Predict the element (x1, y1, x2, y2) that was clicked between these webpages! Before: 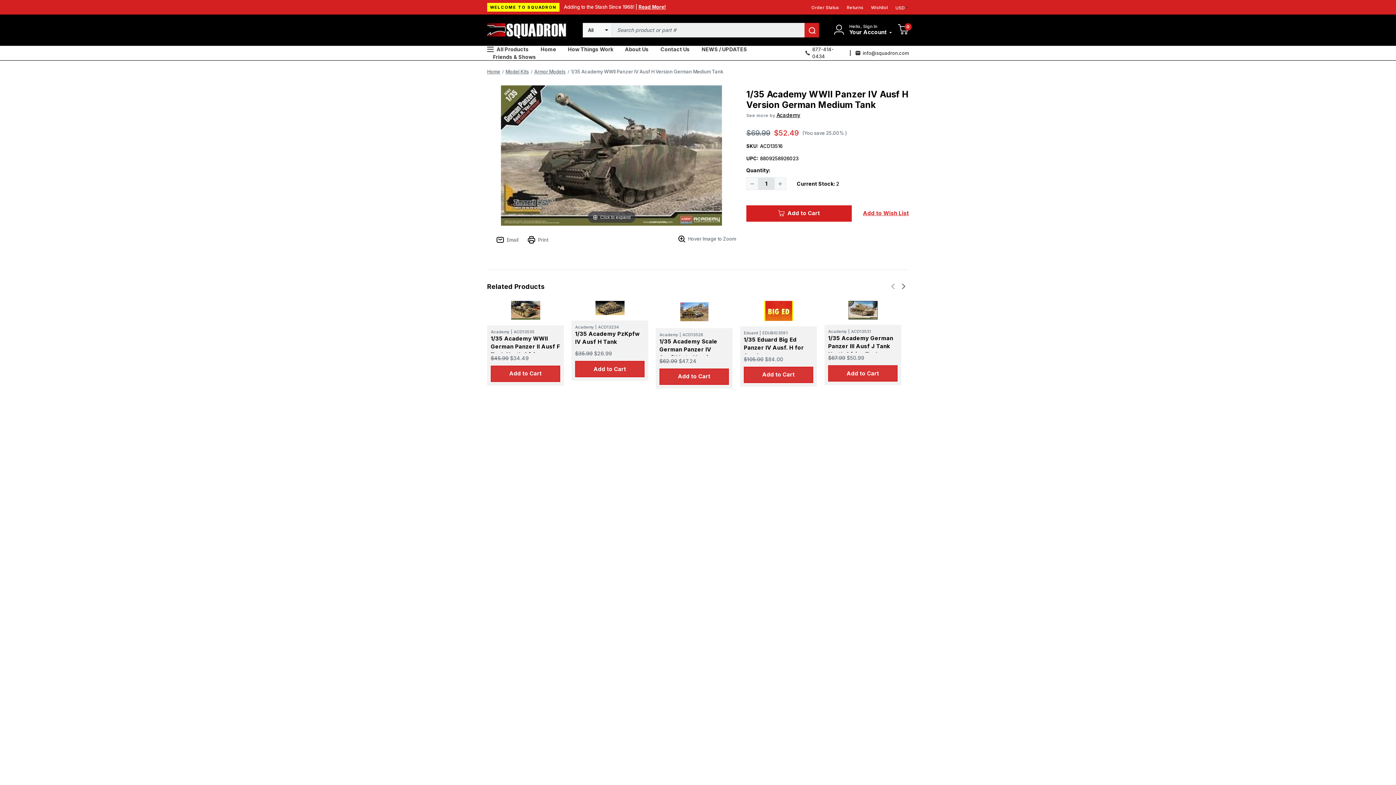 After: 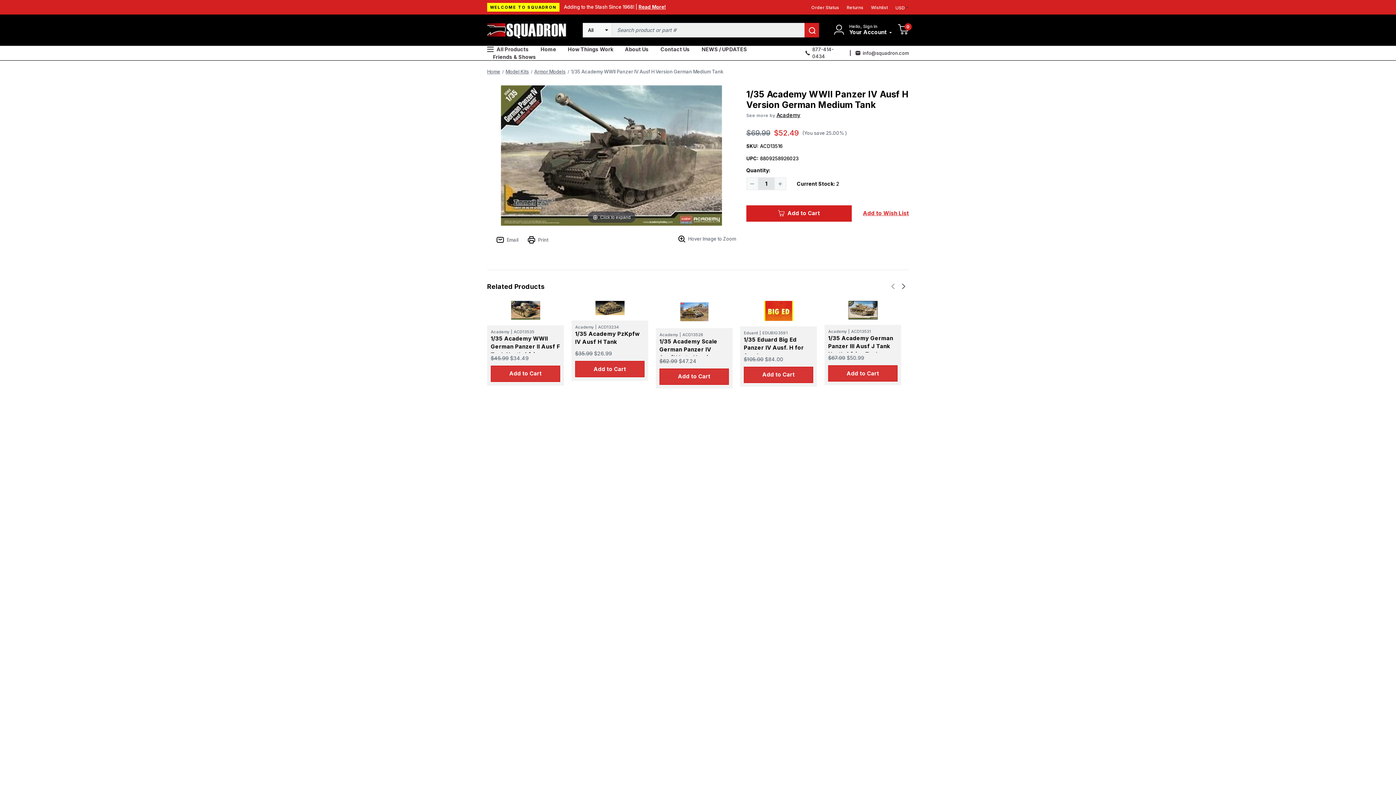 Action: bbox: (804, 46, 845, 60) label: 877-414-0434